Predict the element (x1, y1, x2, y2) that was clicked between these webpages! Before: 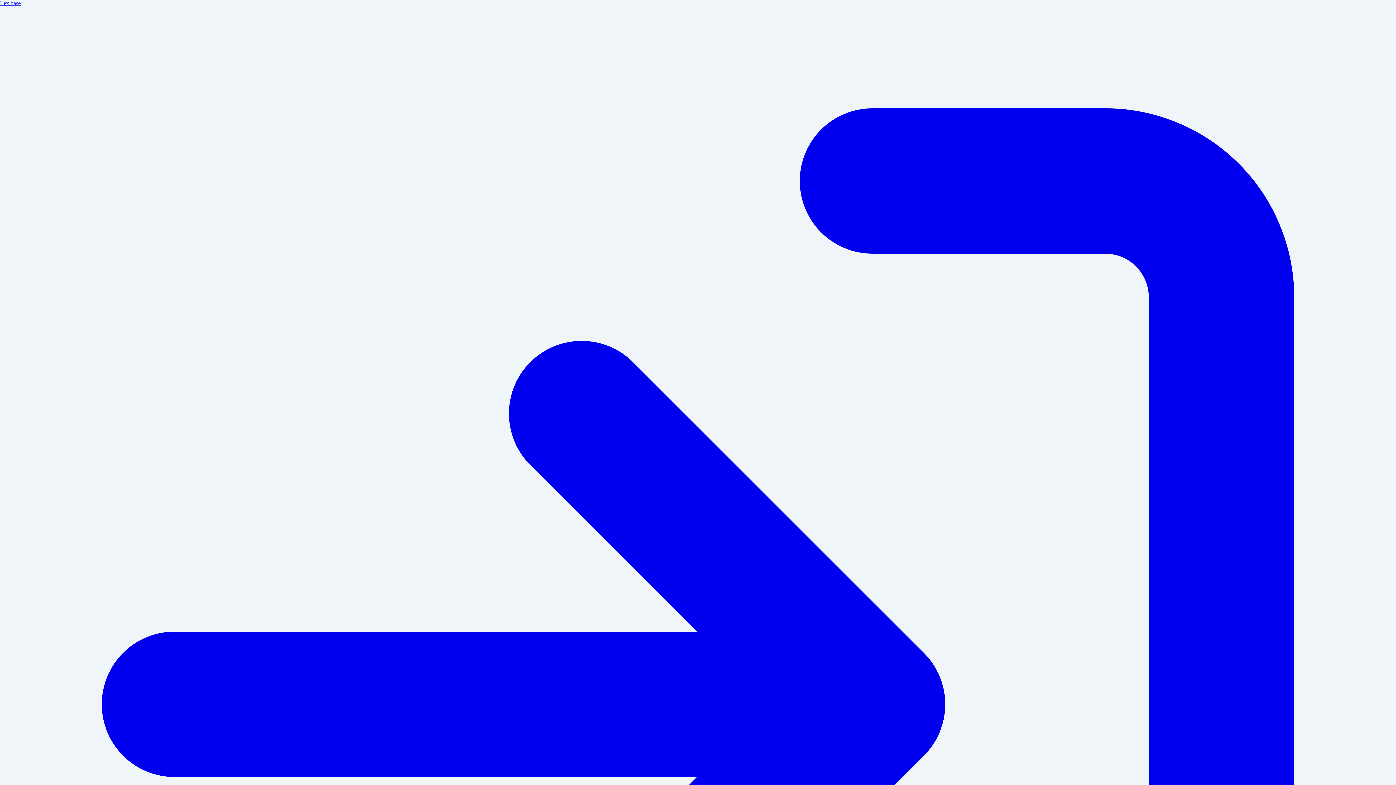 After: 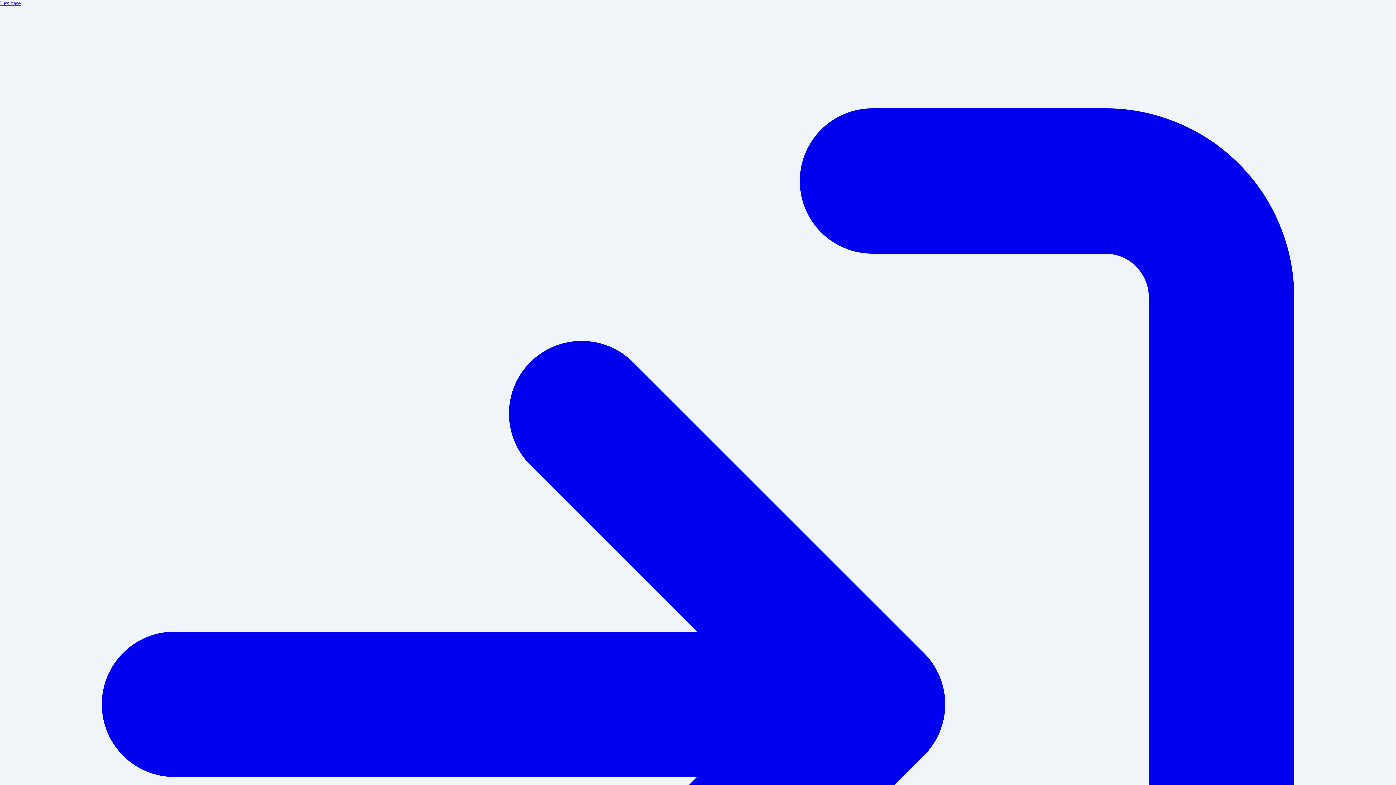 Action: bbox: (0, 0, 20, 6) label: Lex base